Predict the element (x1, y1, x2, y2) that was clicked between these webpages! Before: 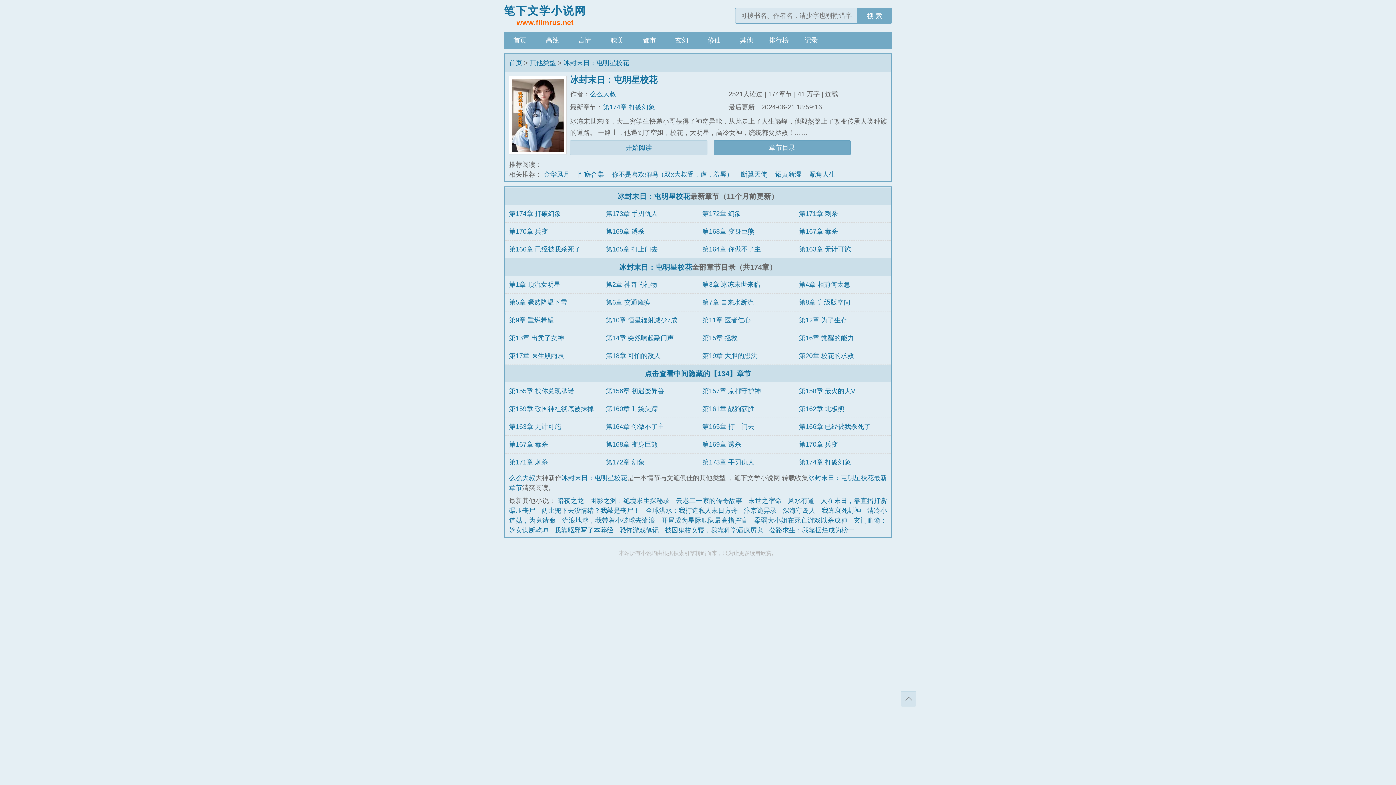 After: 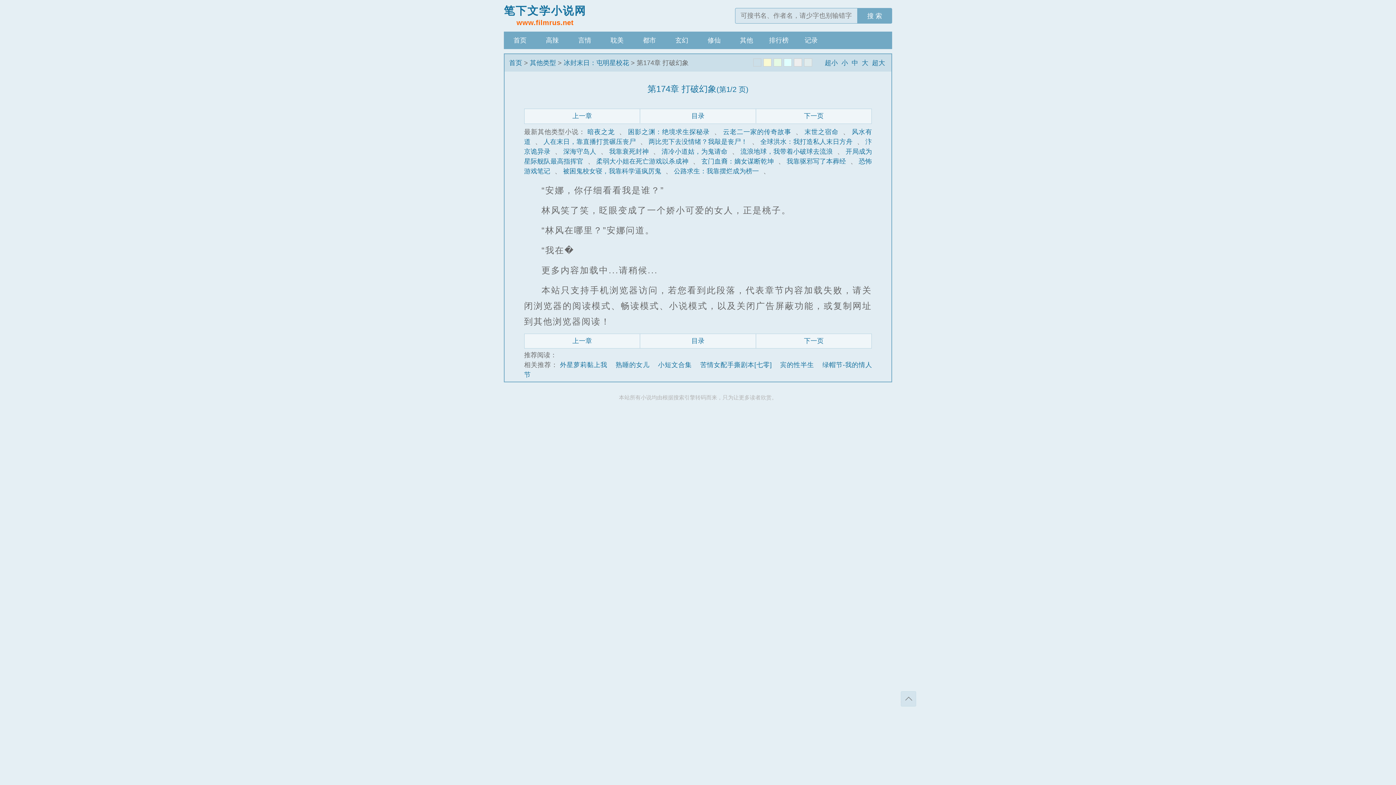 Action: bbox: (603, 103, 655, 110) label: 第174章 打破幻象